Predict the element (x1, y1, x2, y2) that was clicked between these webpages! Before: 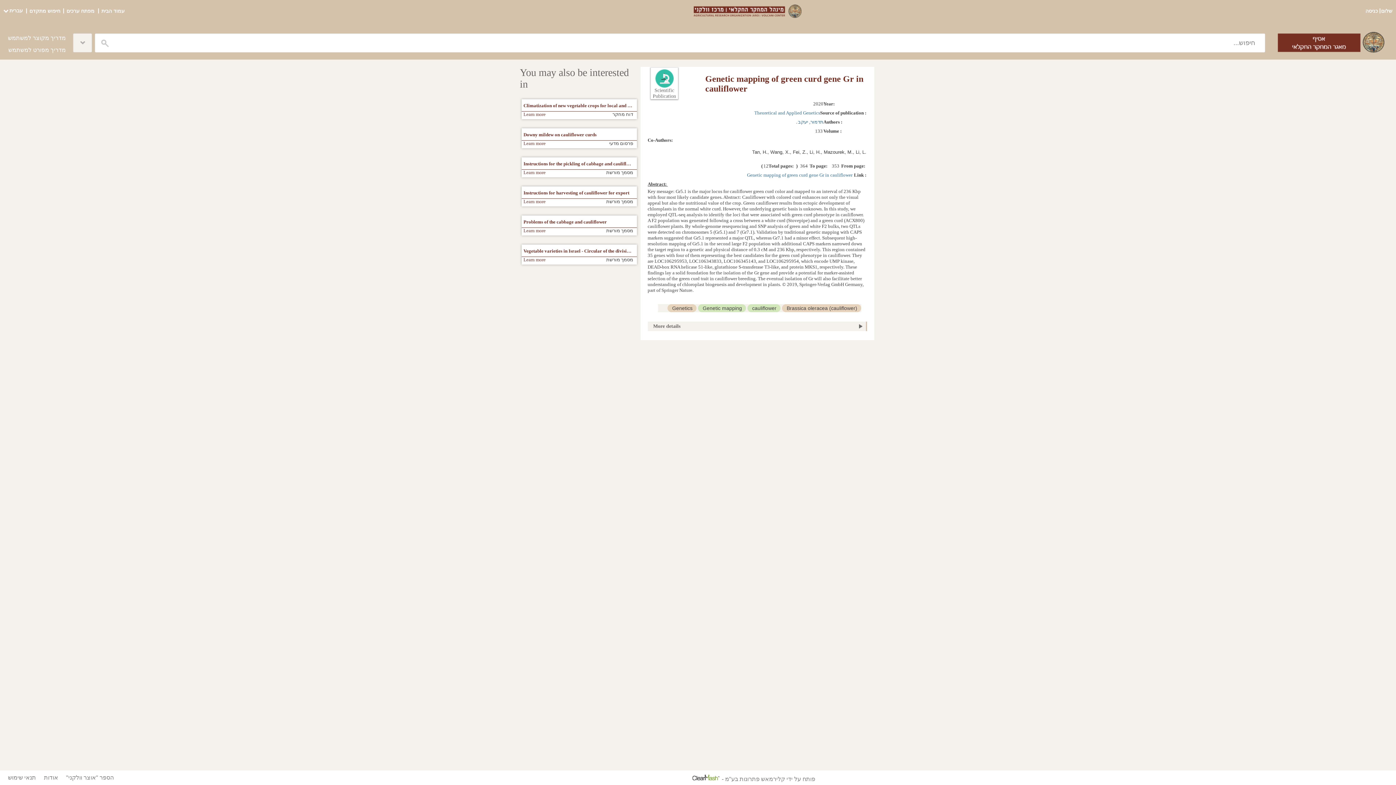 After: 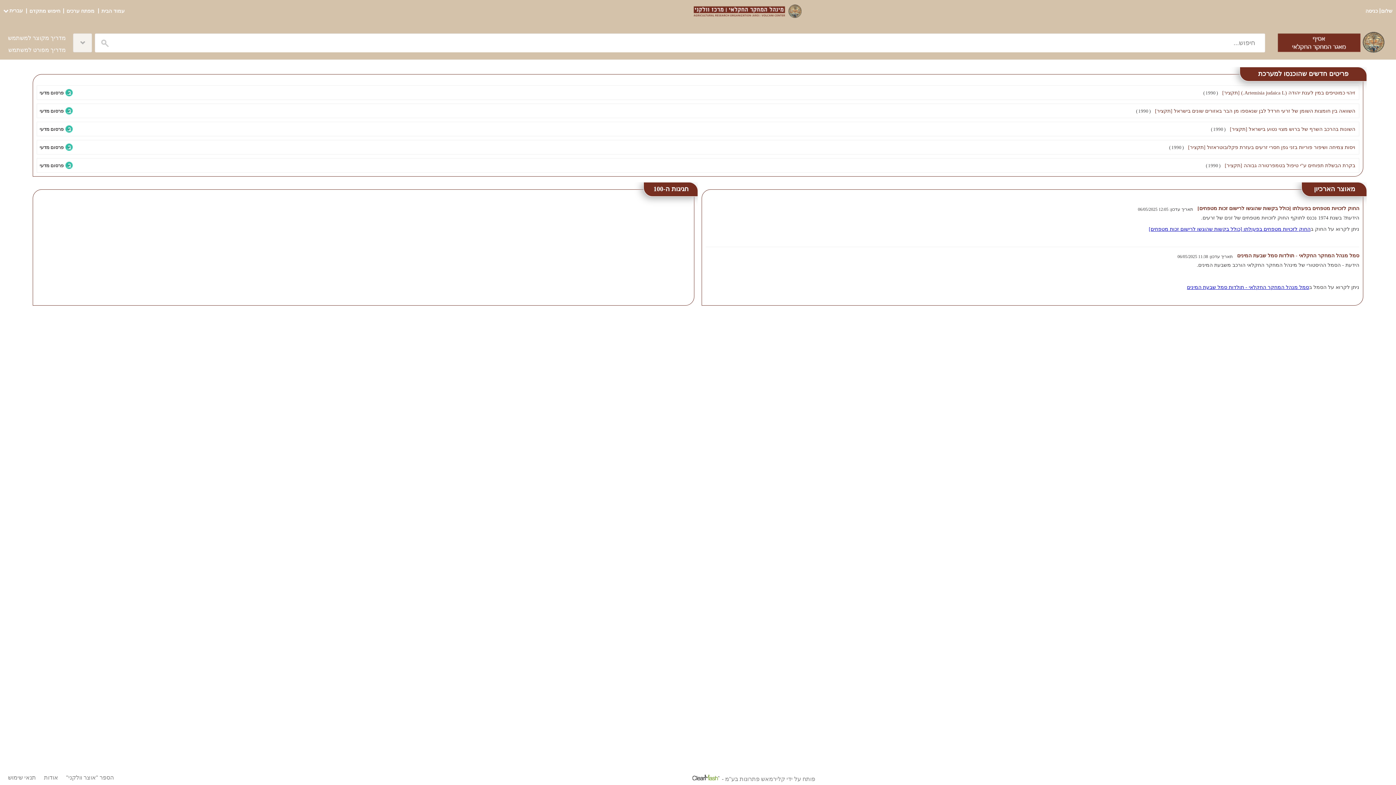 Action: bbox: (100, 8, 124, 13) label: עמוד הבית